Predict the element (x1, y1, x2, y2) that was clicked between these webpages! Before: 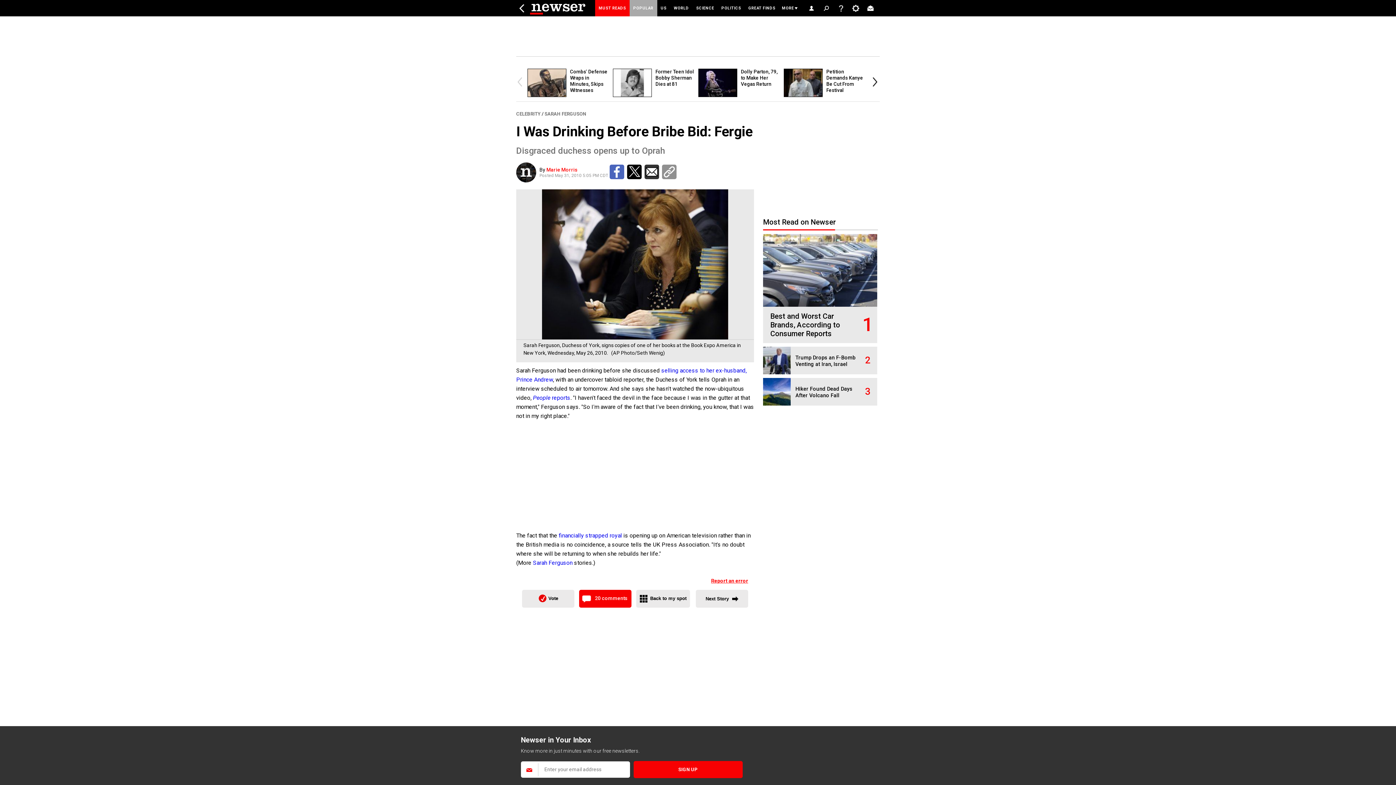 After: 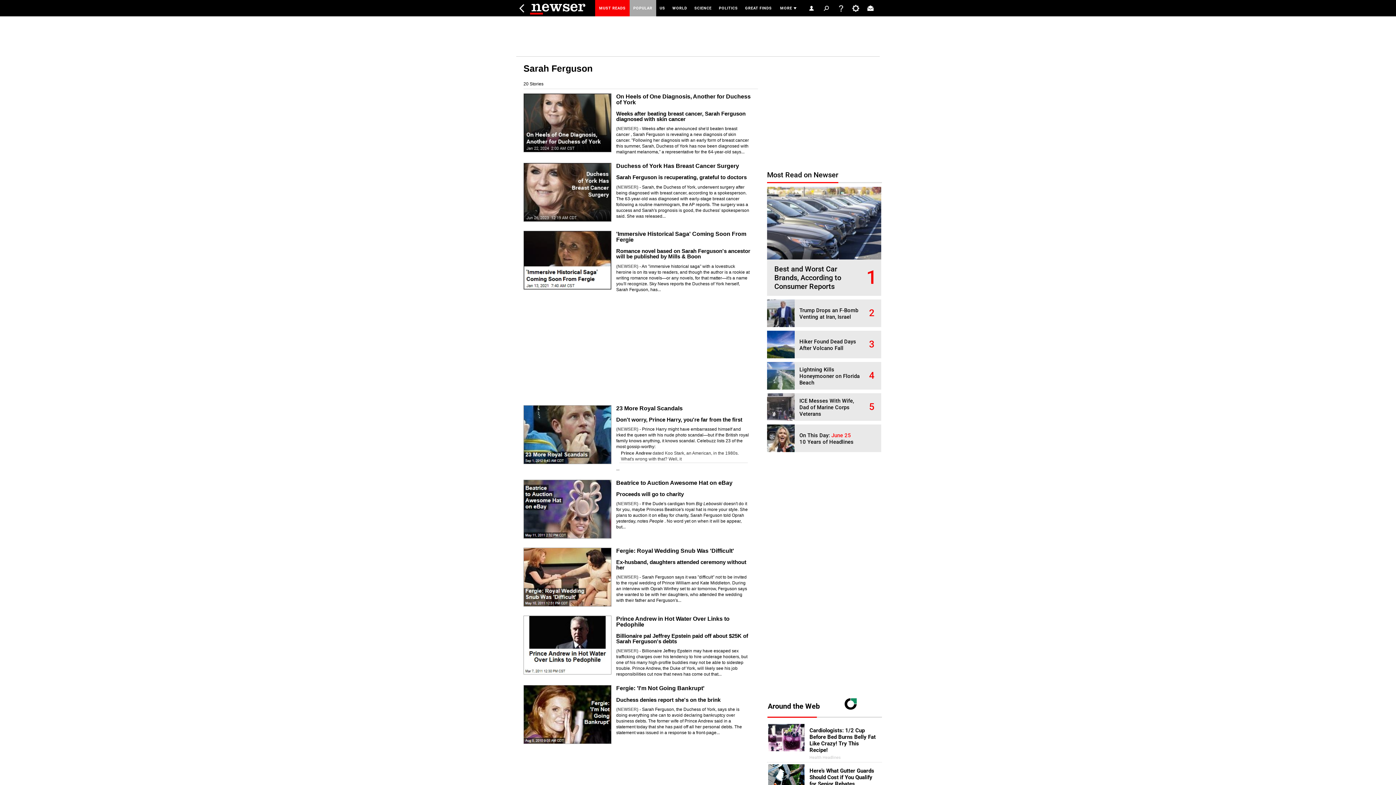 Action: label: SARAH FERGUSON bbox: (544, 111, 586, 116)